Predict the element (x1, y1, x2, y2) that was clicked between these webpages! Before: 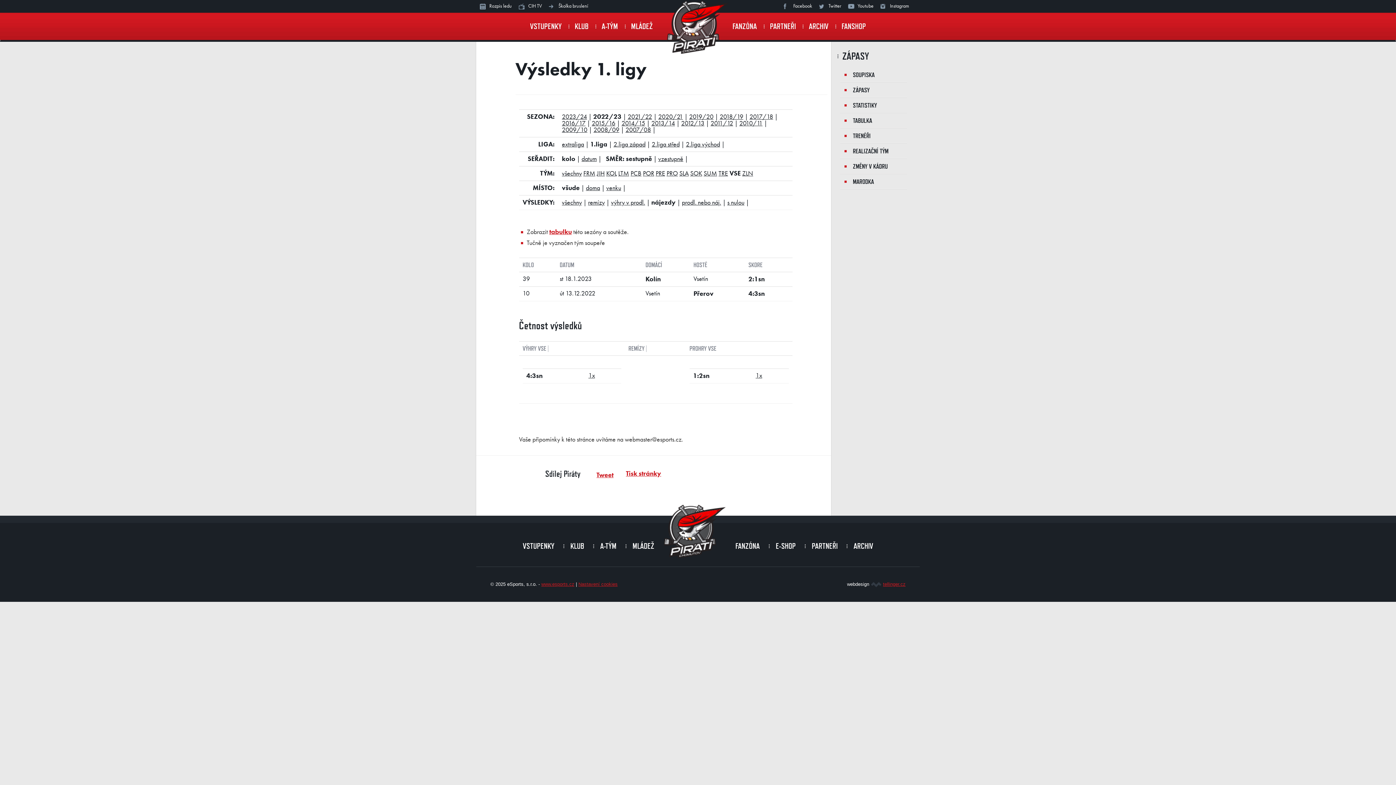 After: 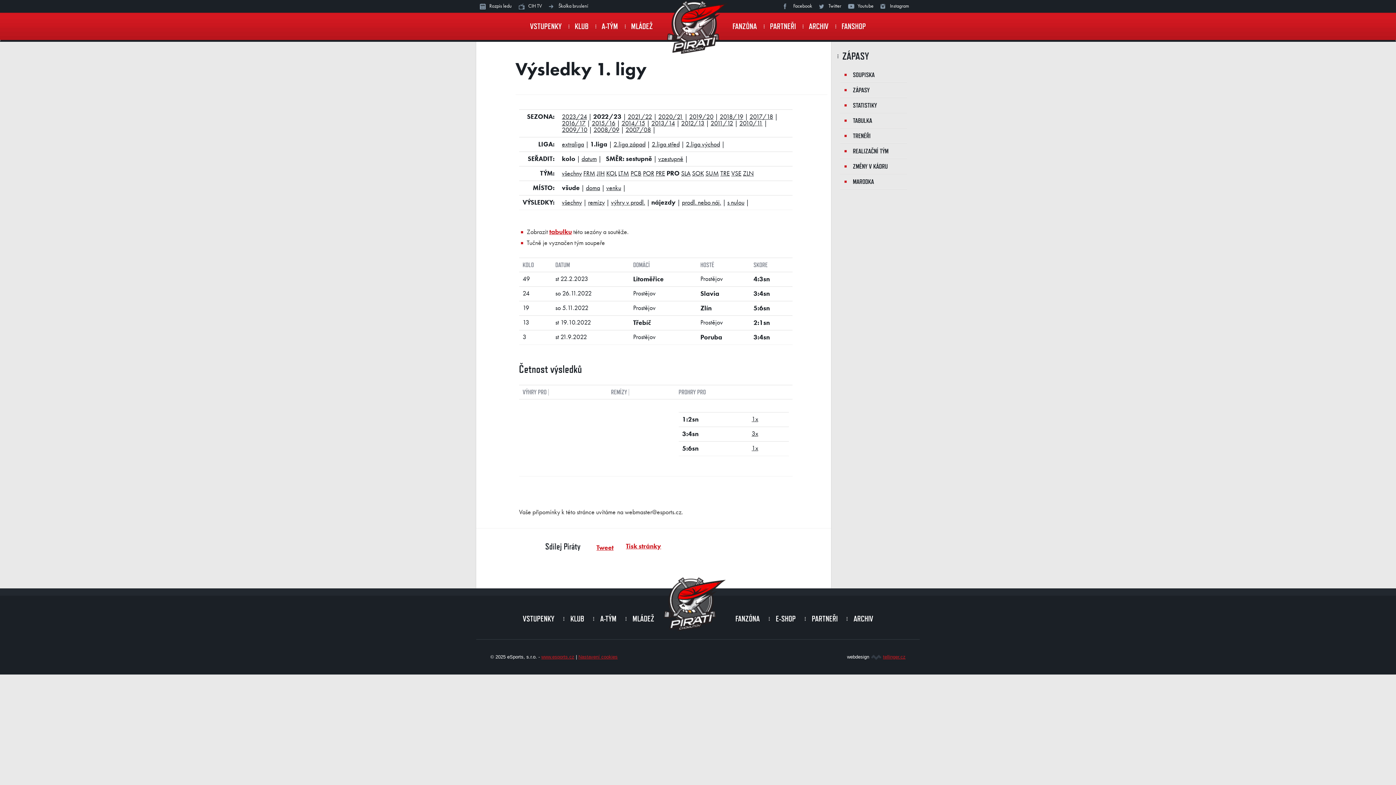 Action: label: PRO bbox: (666, 170, 678, 177)